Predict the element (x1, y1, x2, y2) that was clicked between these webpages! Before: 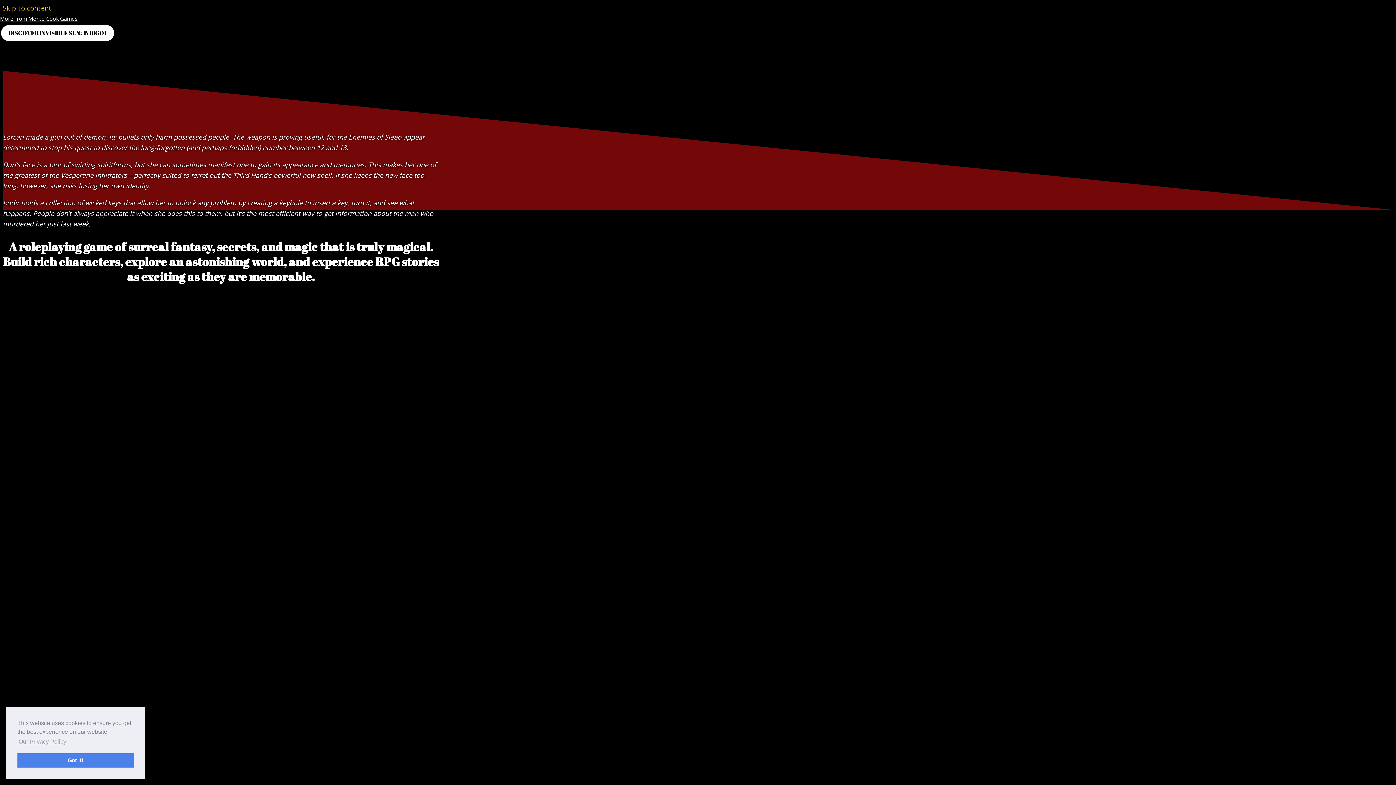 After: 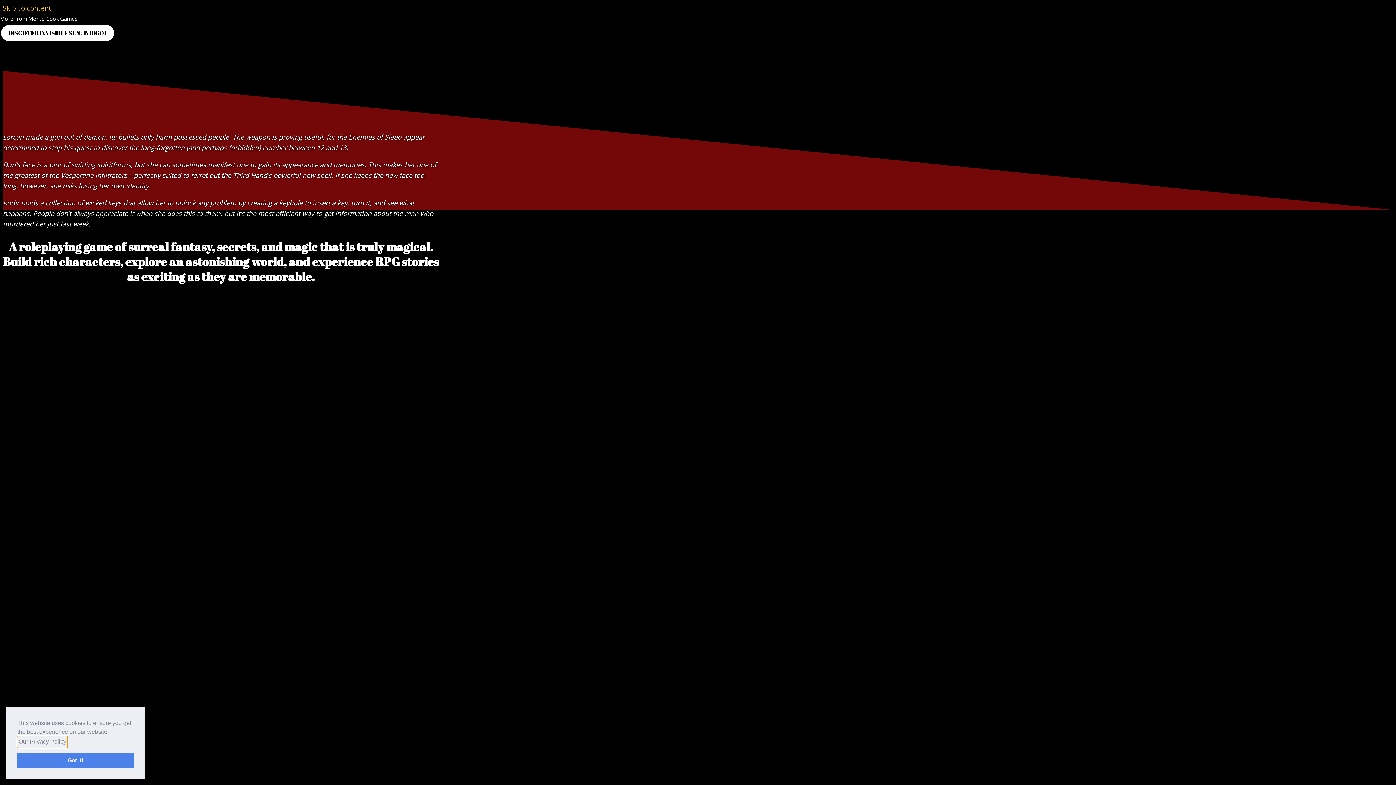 Action: label: learn more about cookies bbox: (17, 736, 67, 747)